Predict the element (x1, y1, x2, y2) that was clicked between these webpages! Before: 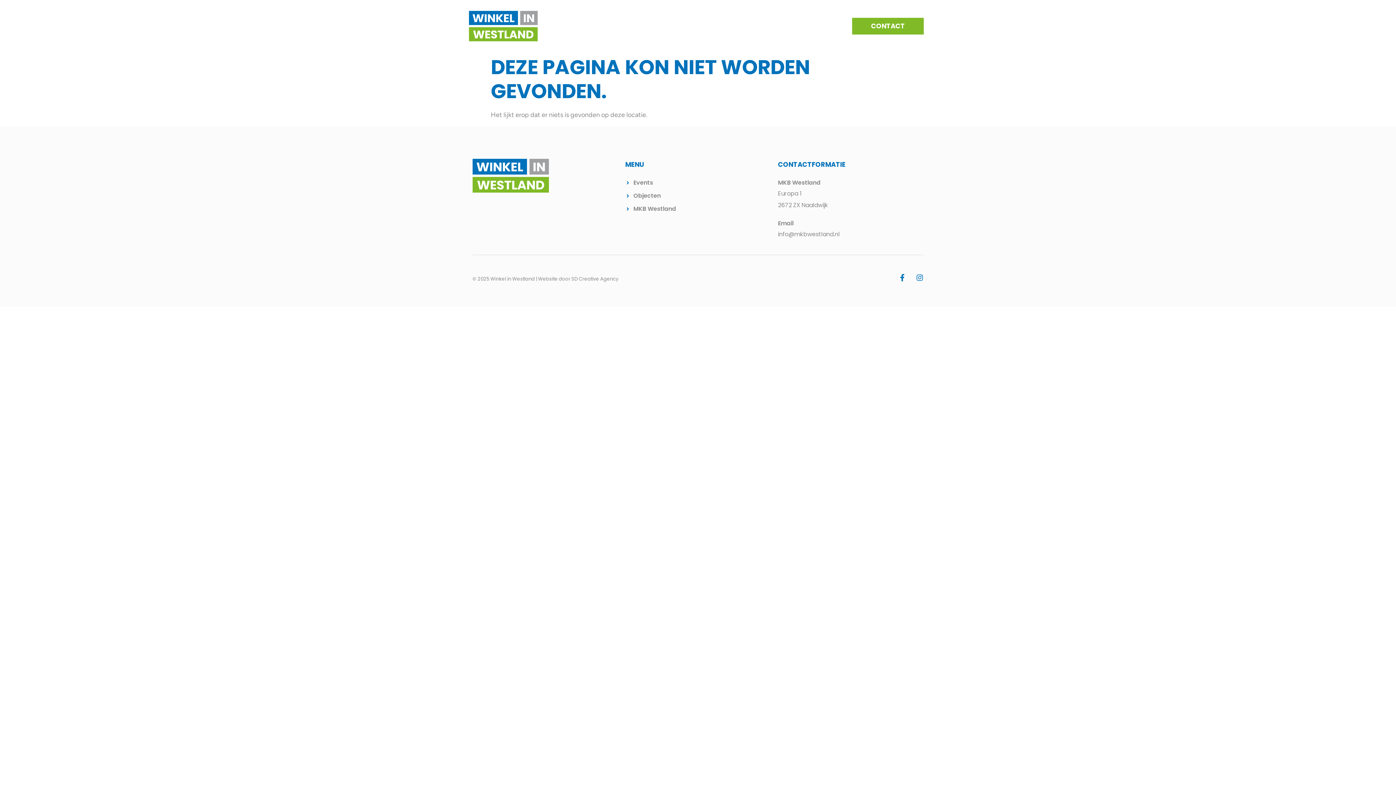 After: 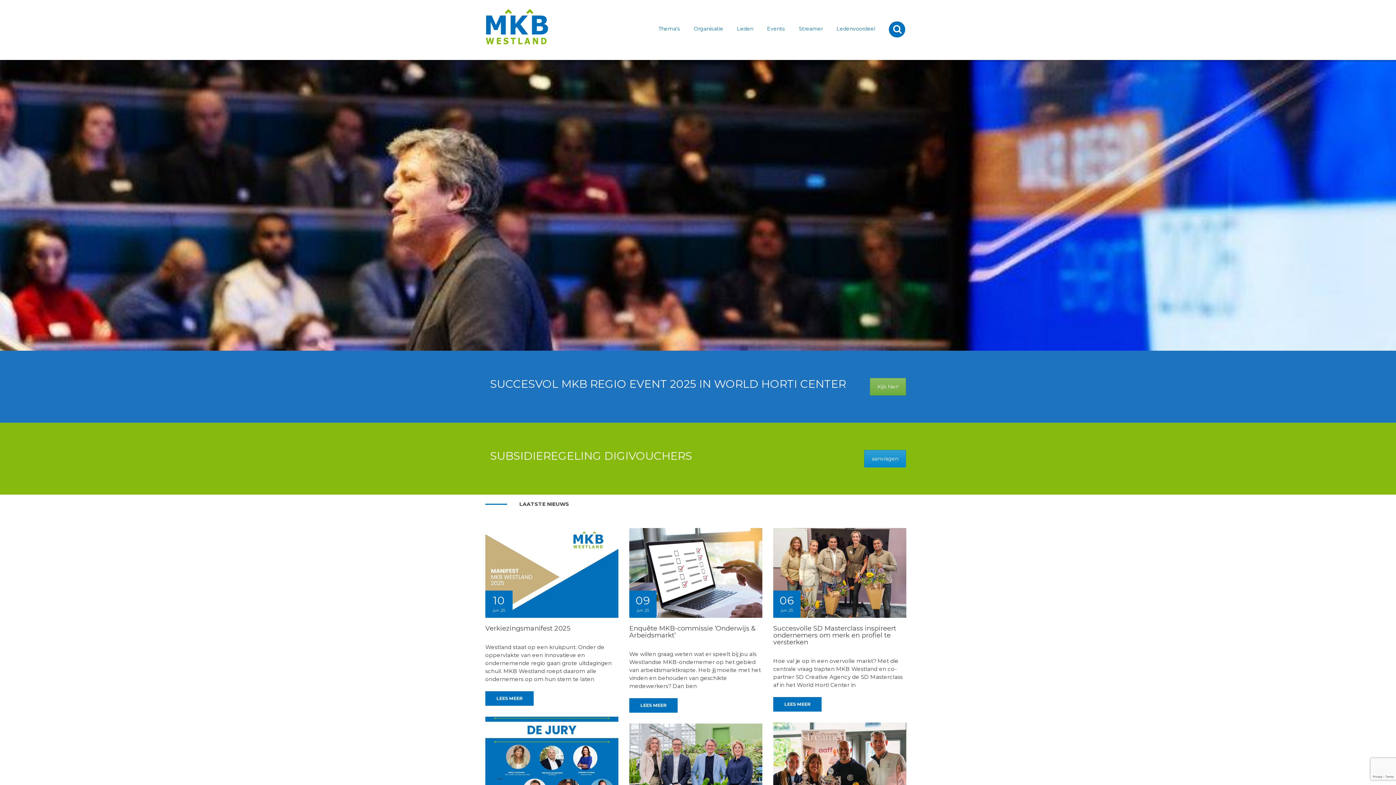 Action: label: MKB Westland bbox: (625, 203, 770, 214)